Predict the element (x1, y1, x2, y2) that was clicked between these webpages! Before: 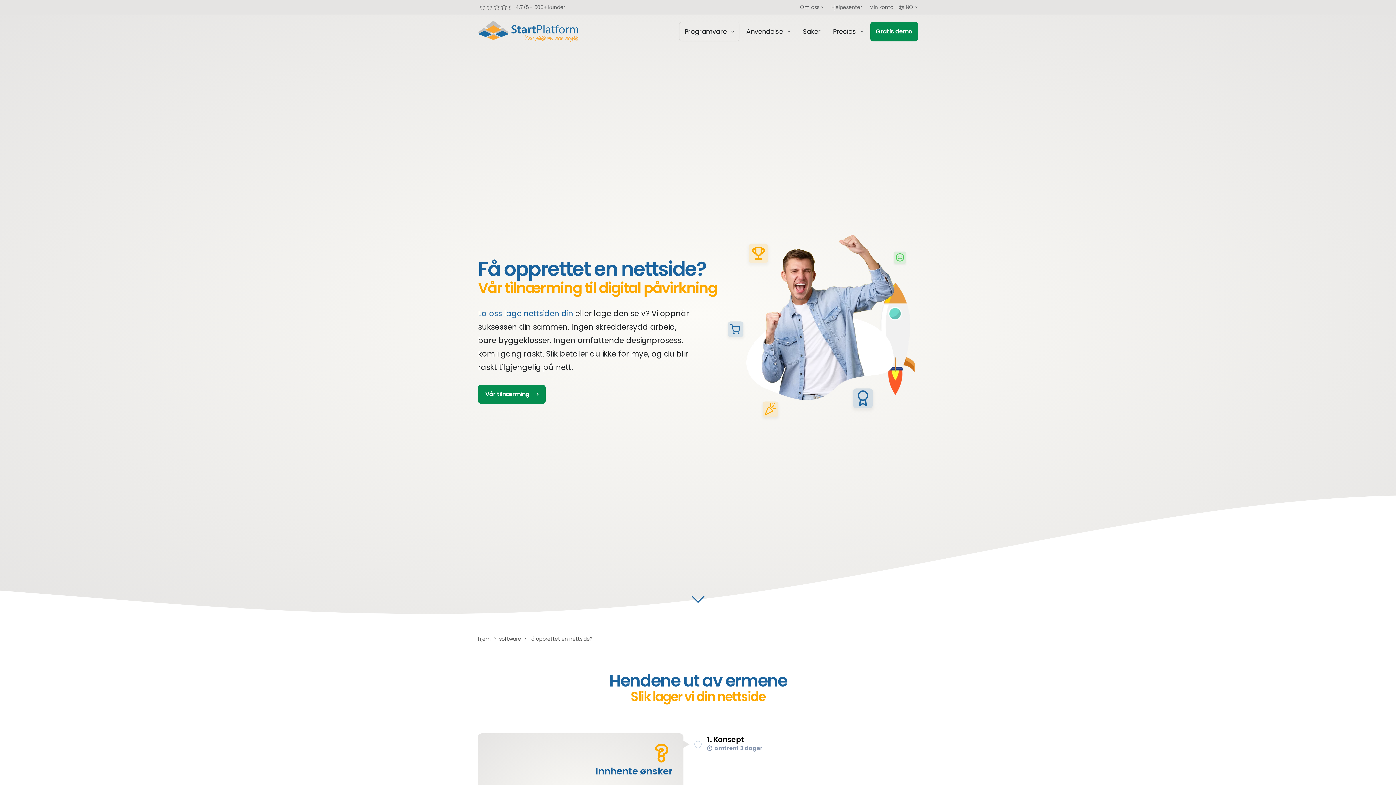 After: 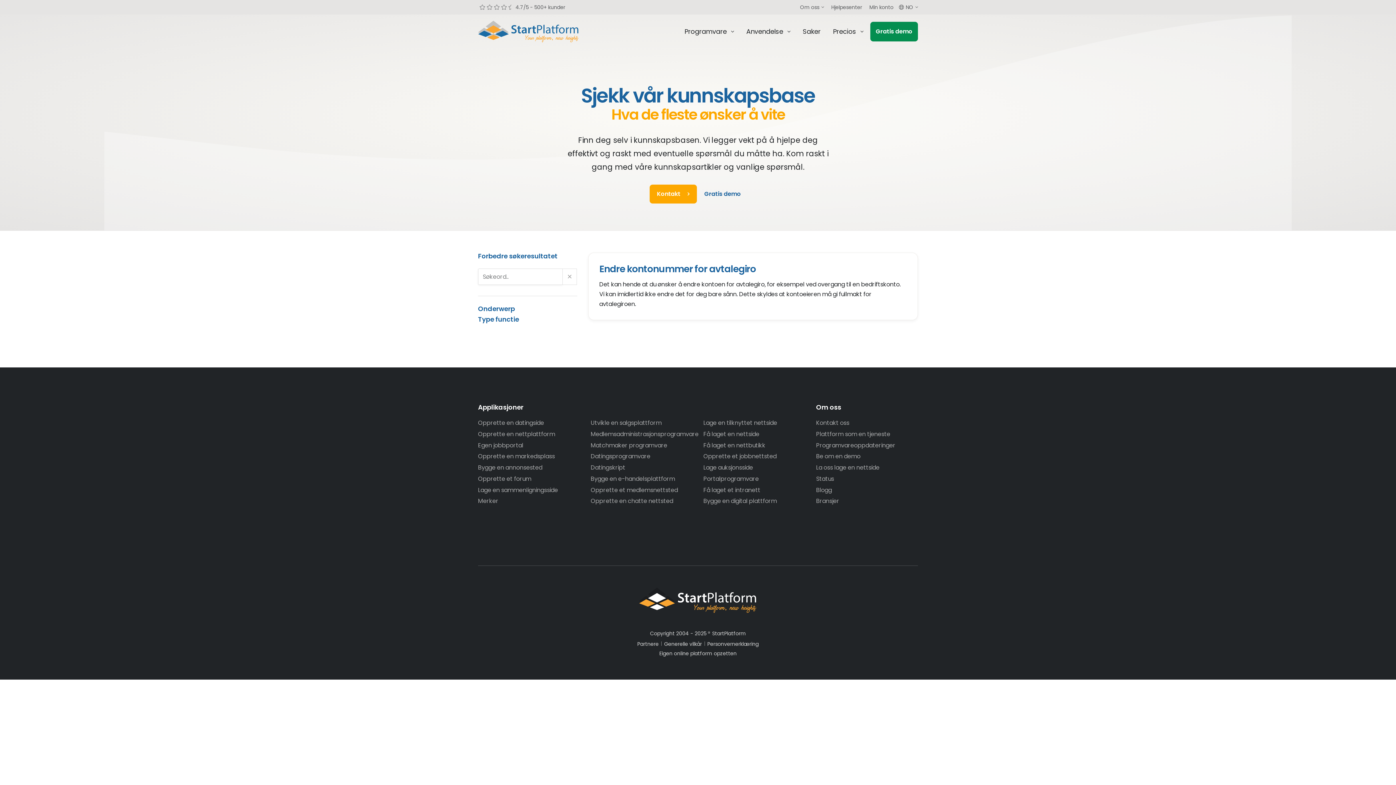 Action: bbox: (831, 3, 862, 10) label: Hjelpesenter